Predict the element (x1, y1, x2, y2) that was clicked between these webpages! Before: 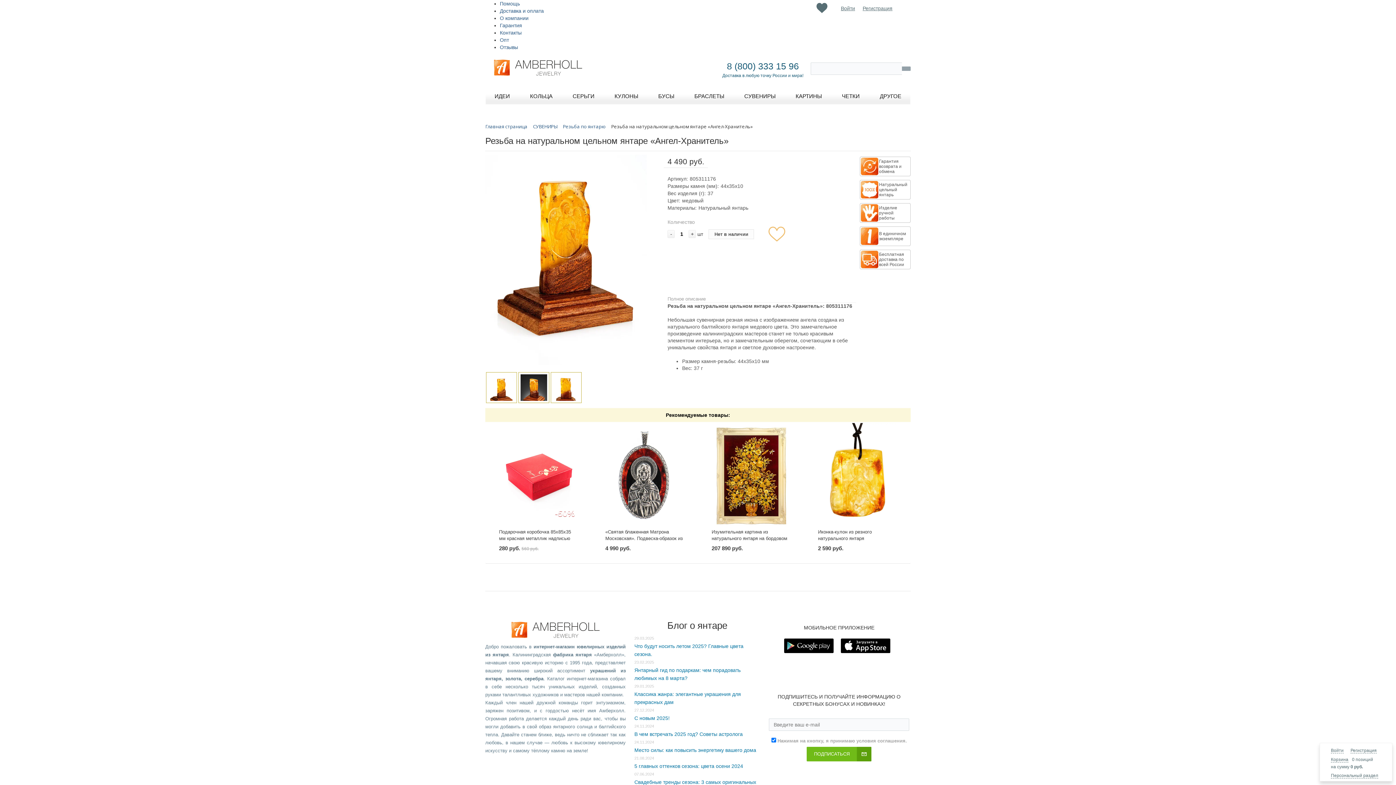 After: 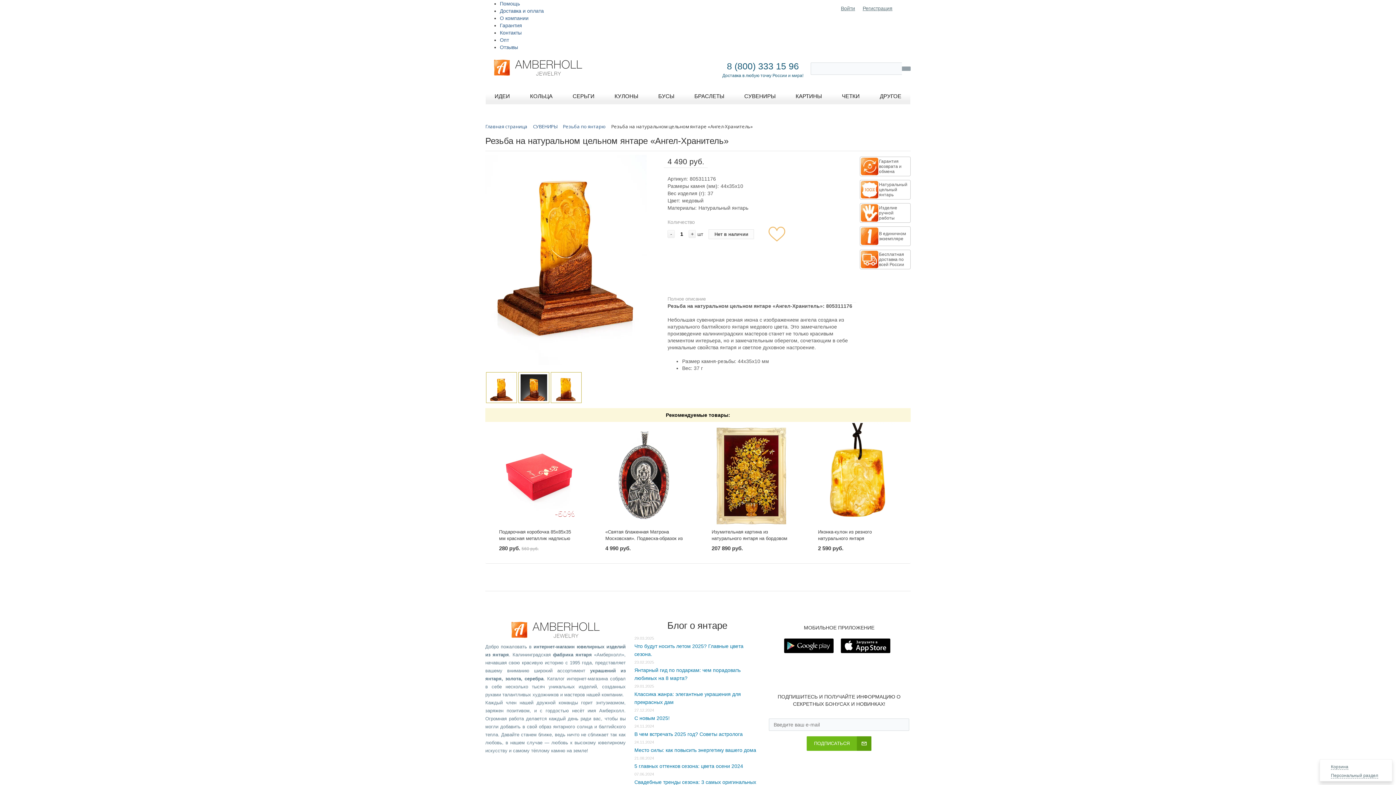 Action: bbox: (490, 87, 514, 104) label: ИДЕИ